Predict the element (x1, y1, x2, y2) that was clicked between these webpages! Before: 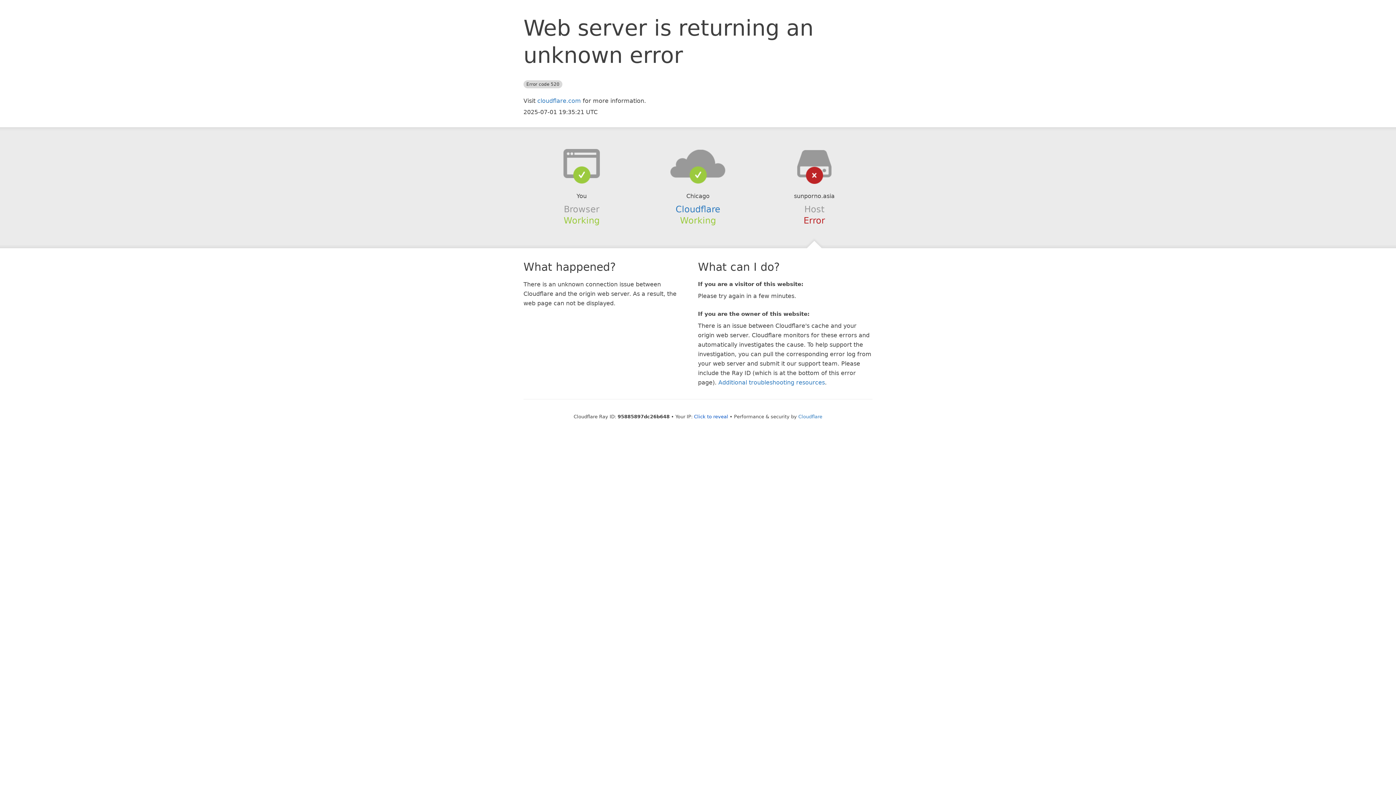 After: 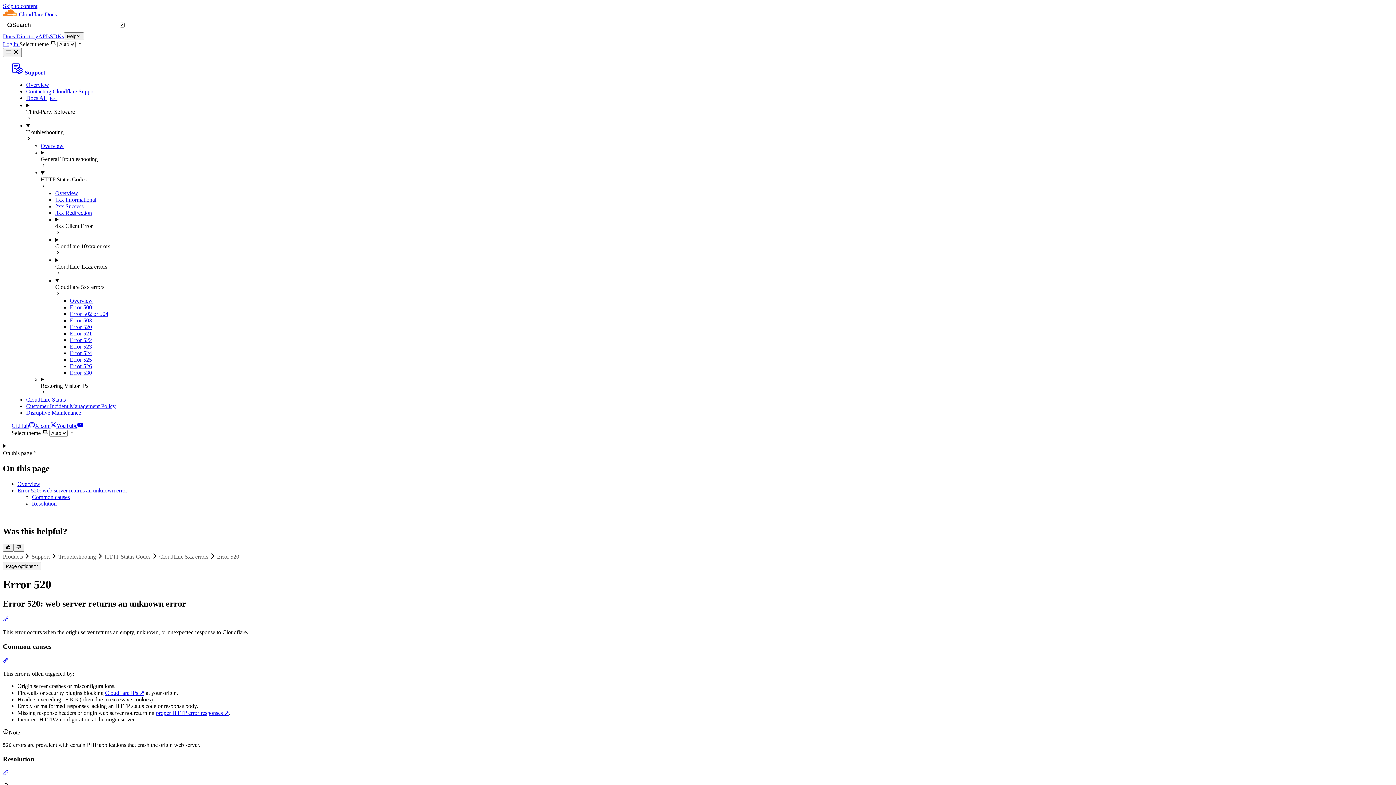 Action: label: Additional troubleshooting resources bbox: (718, 379, 825, 386)